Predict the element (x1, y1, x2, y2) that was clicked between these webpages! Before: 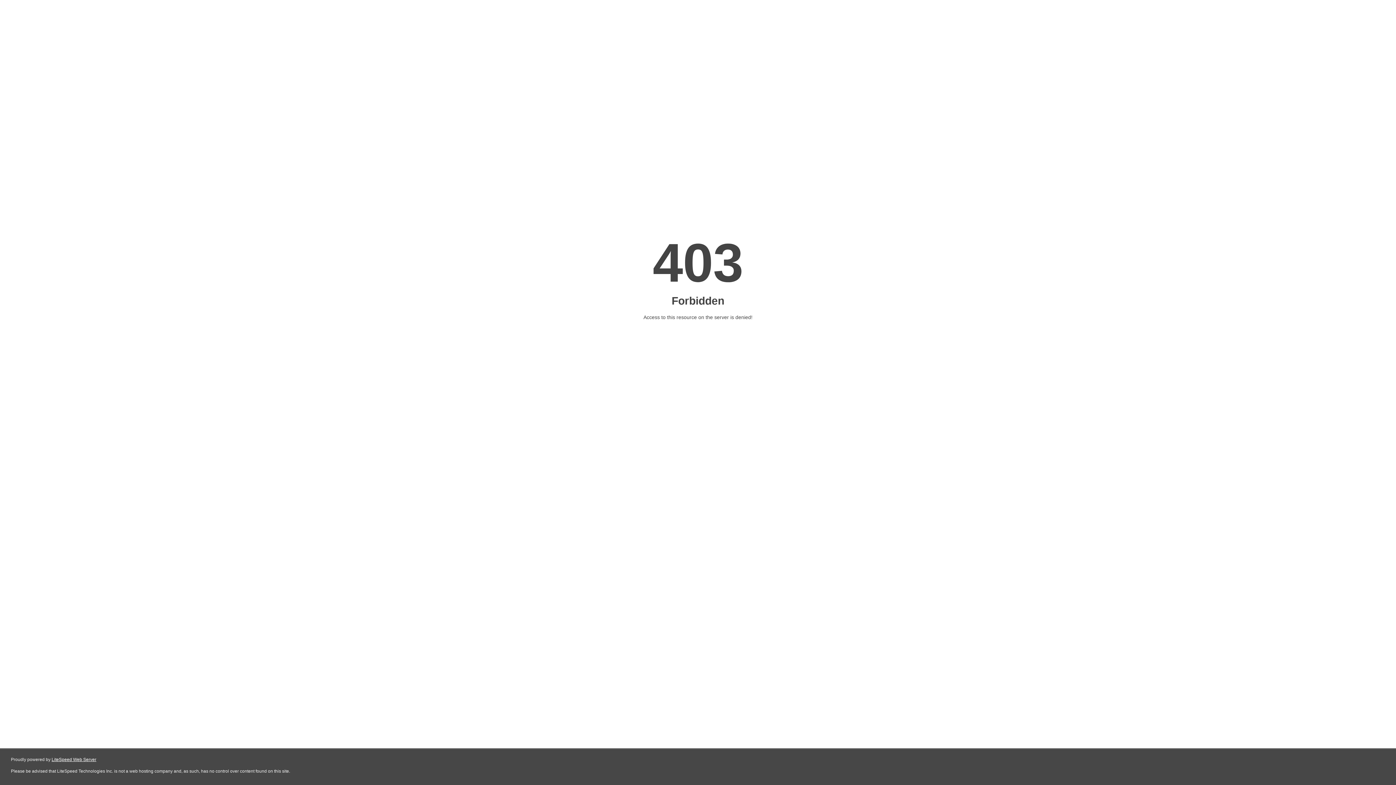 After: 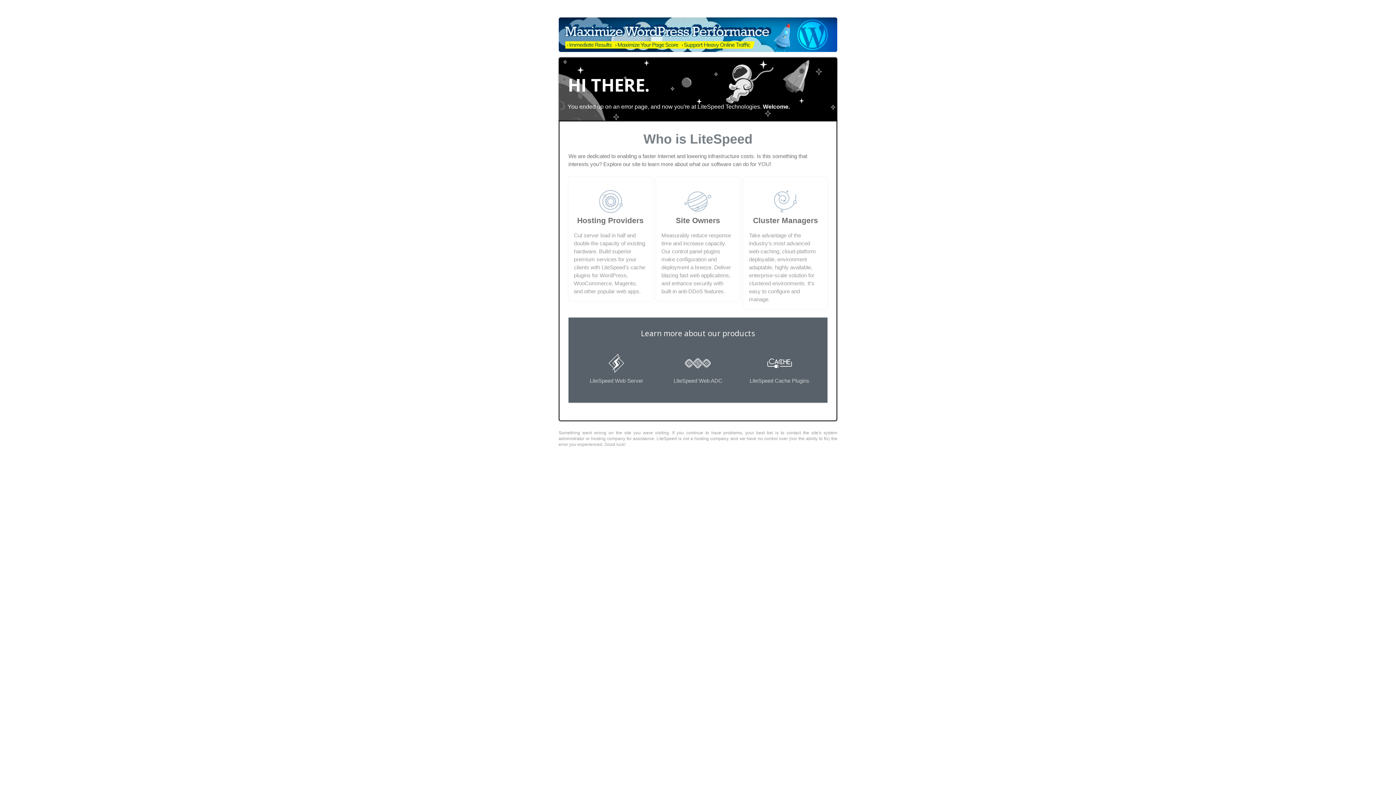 Action: label: LiteSpeed Web Server bbox: (51, 757, 96, 762)